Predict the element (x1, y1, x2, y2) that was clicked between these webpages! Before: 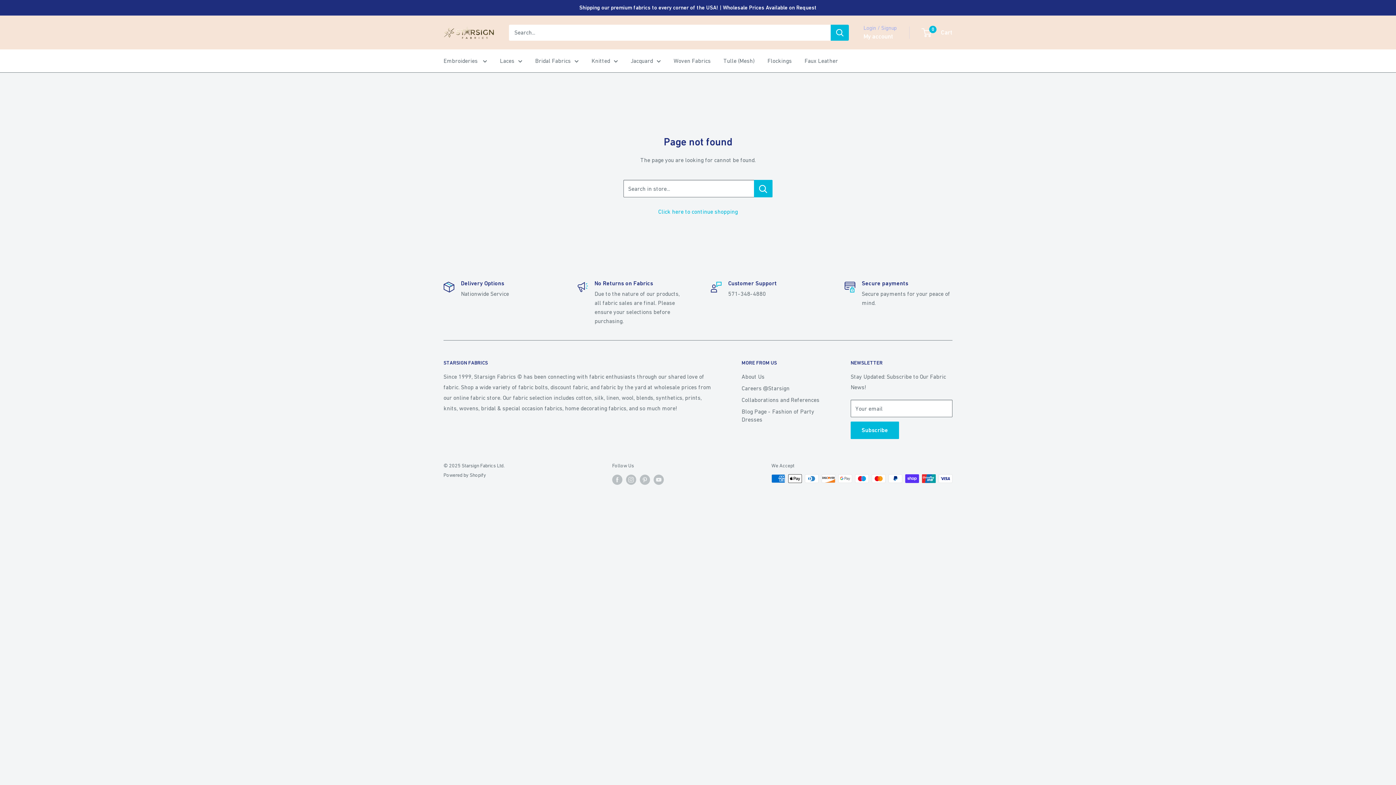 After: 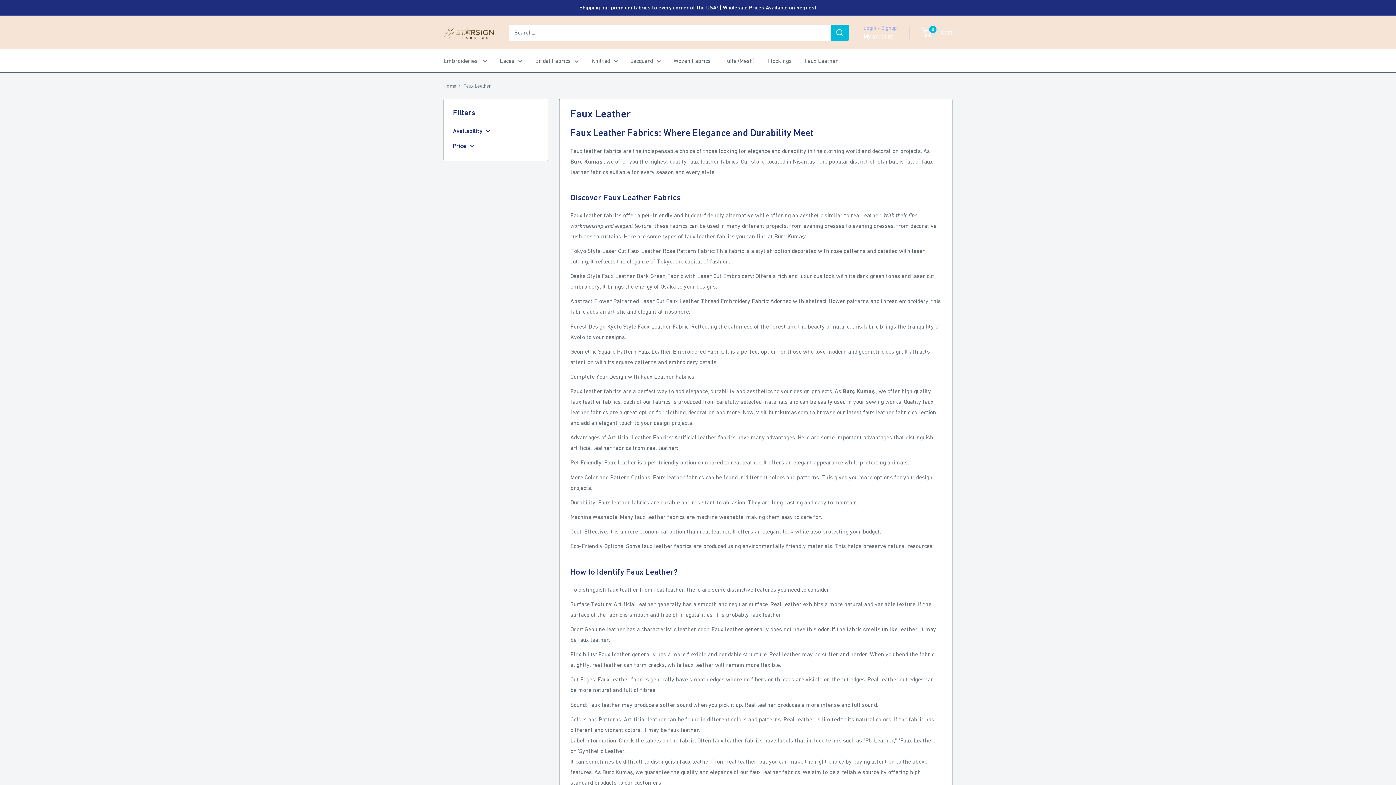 Action: bbox: (804, 55, 838, 66) label: Faux Leather